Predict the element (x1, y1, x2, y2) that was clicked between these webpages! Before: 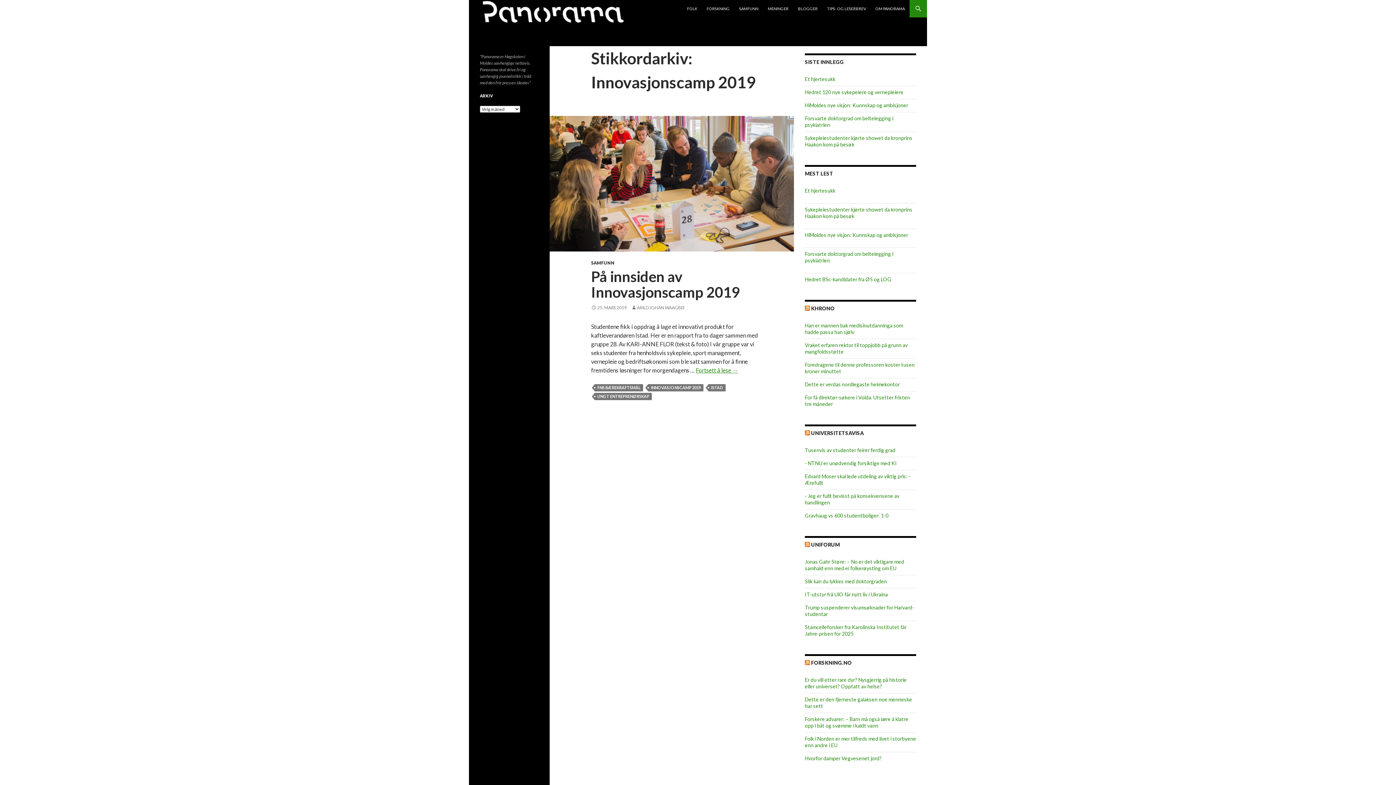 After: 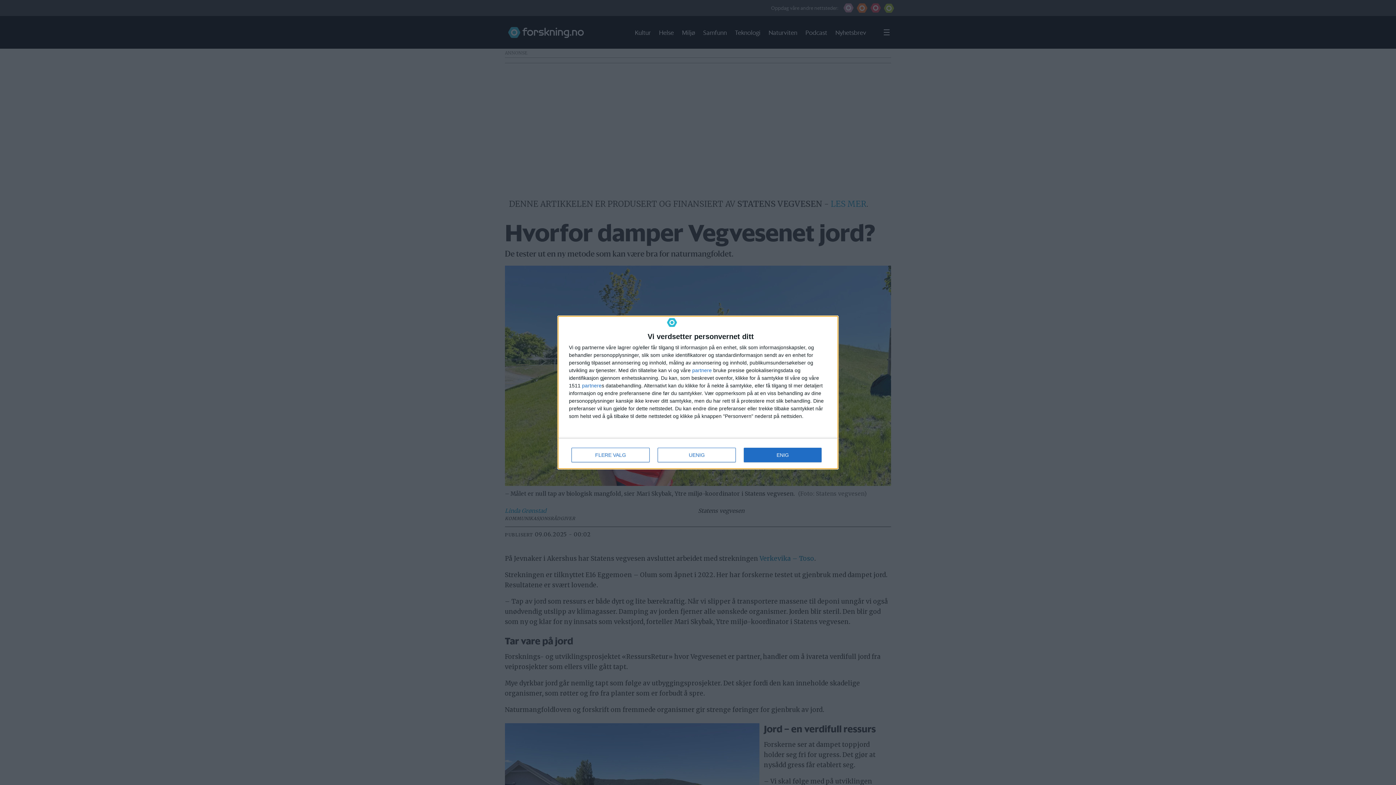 Action: label: Hvorfor damper Vegvesenet jord? bbox: (805, 755, 881, 761)